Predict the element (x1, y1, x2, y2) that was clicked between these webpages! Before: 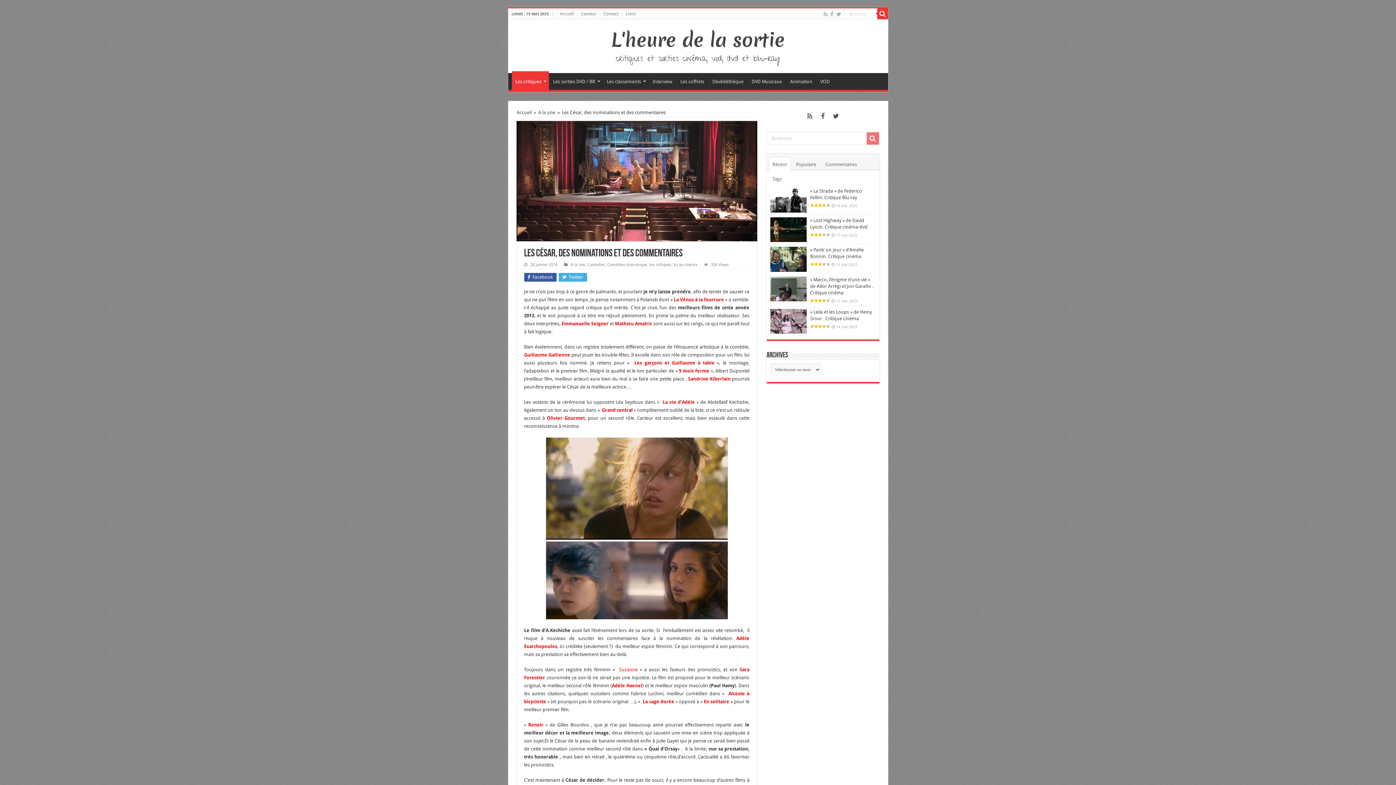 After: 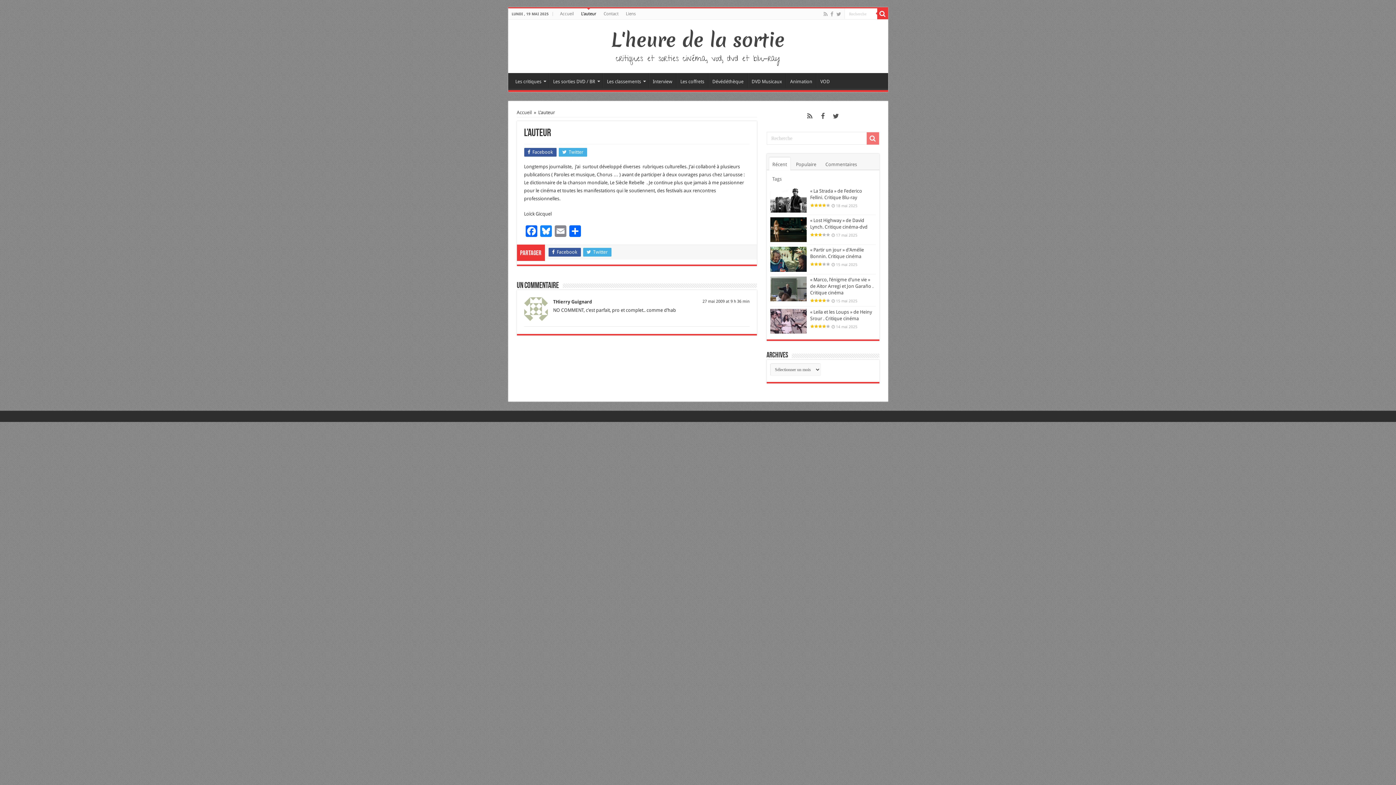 Action: bbox: (577, 8, 600, 19) label: L’auteur